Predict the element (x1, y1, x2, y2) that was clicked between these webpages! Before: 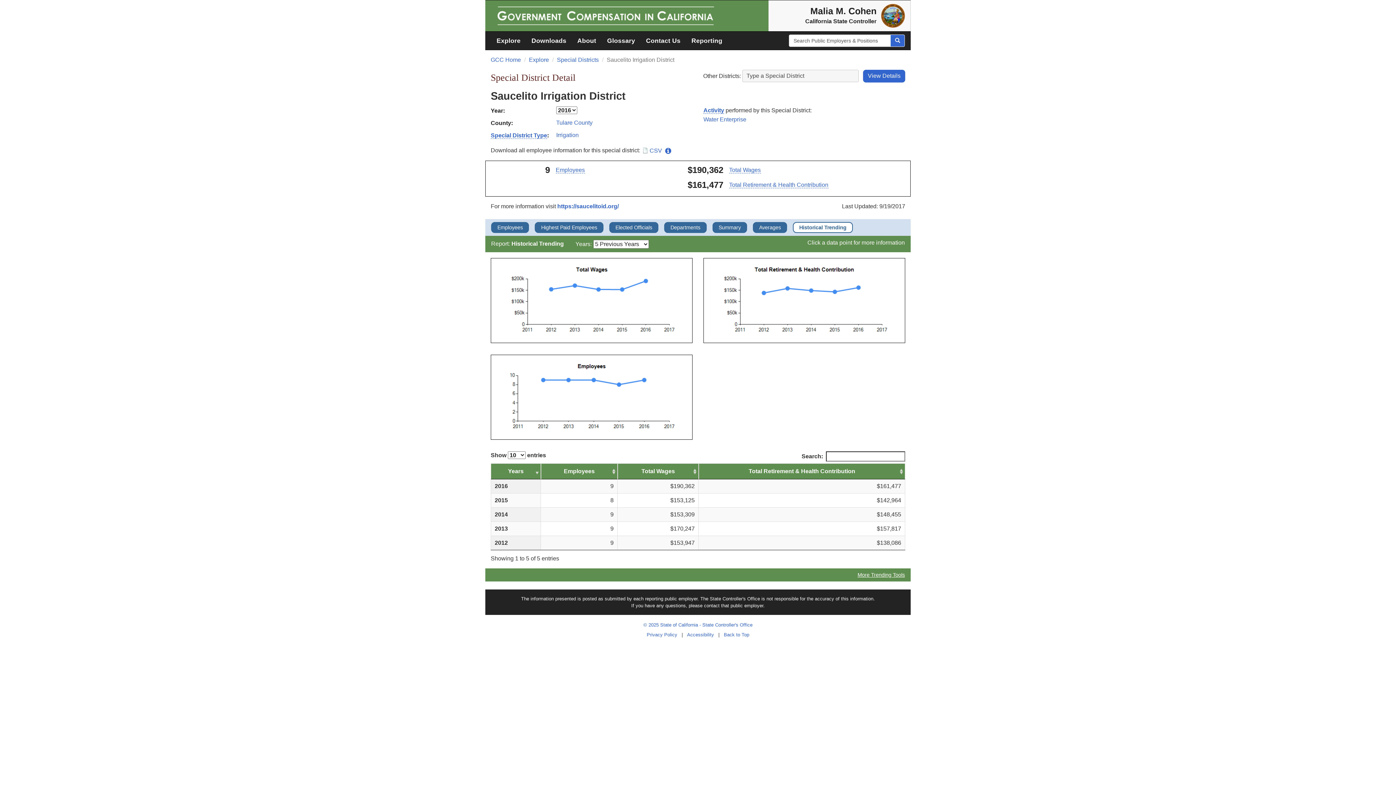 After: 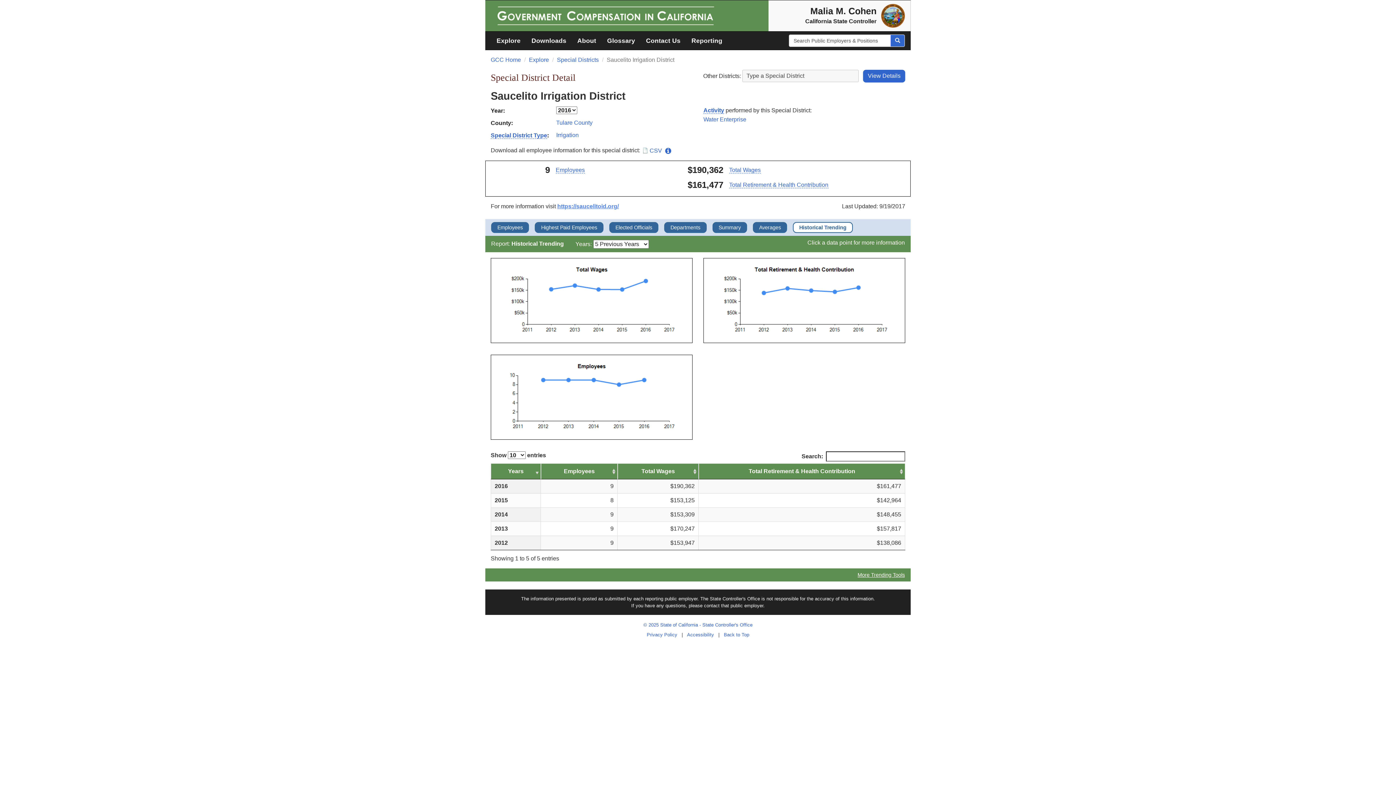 Action: bbox: (557, 203, 618, 209) label: https://saucelitoid.org/